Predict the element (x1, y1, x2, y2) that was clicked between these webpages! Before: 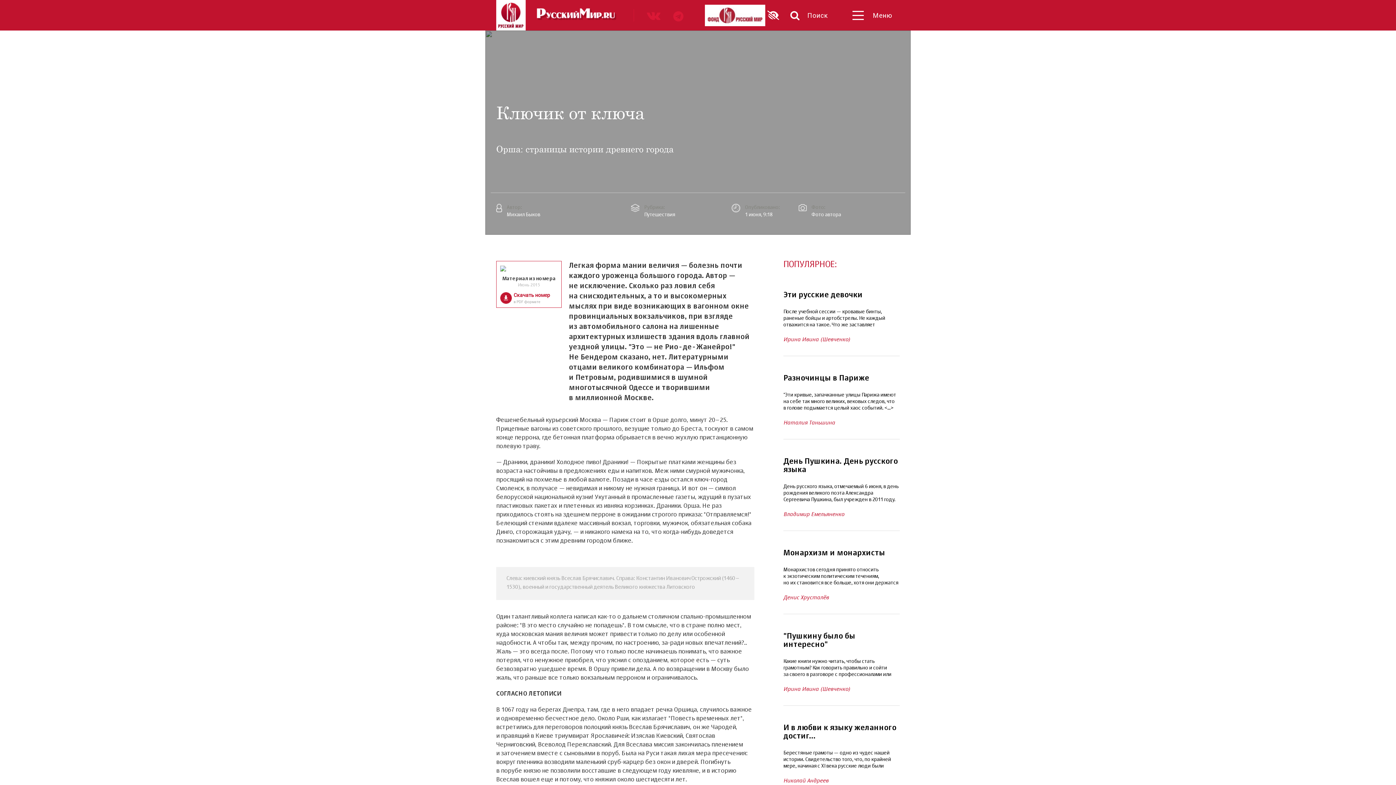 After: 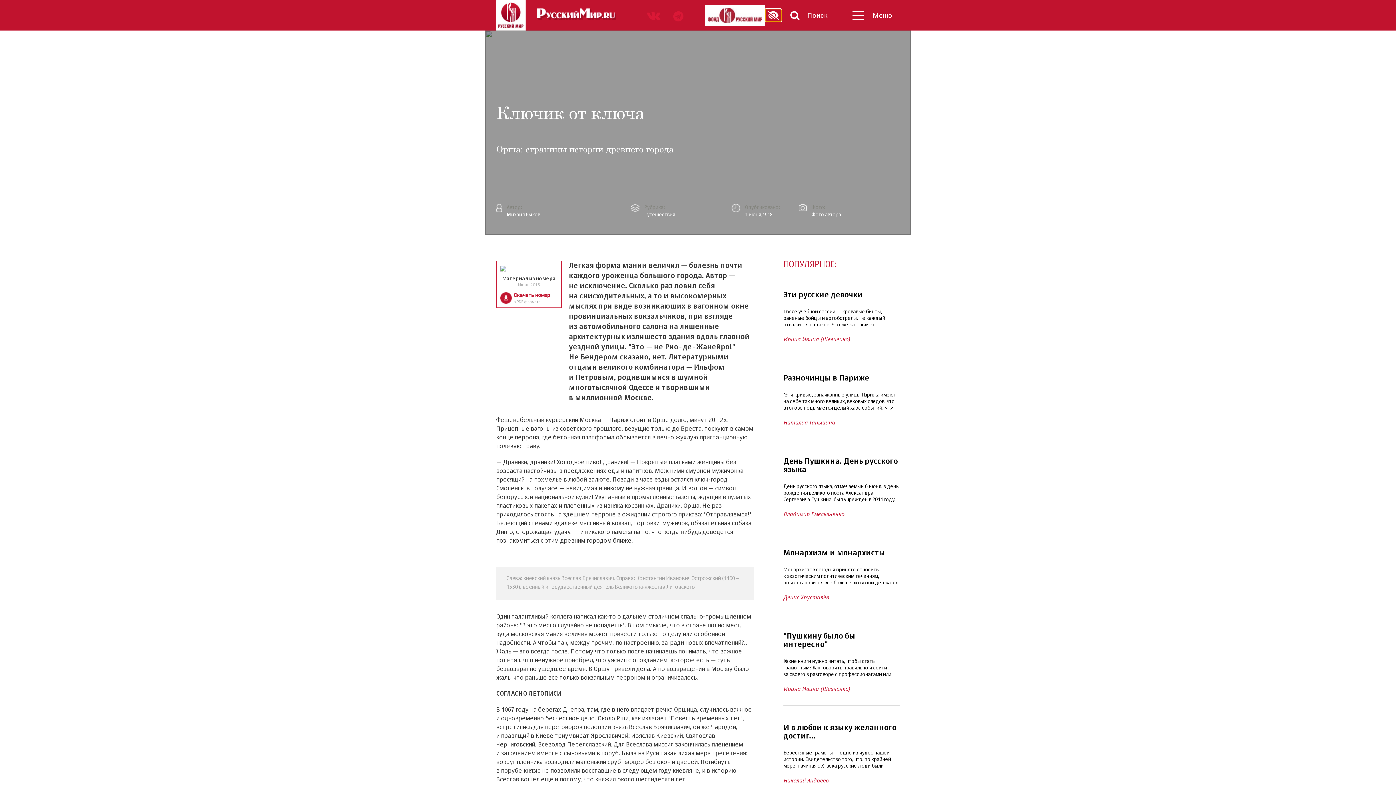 Action: bbox: (765, 9, 781, 21)